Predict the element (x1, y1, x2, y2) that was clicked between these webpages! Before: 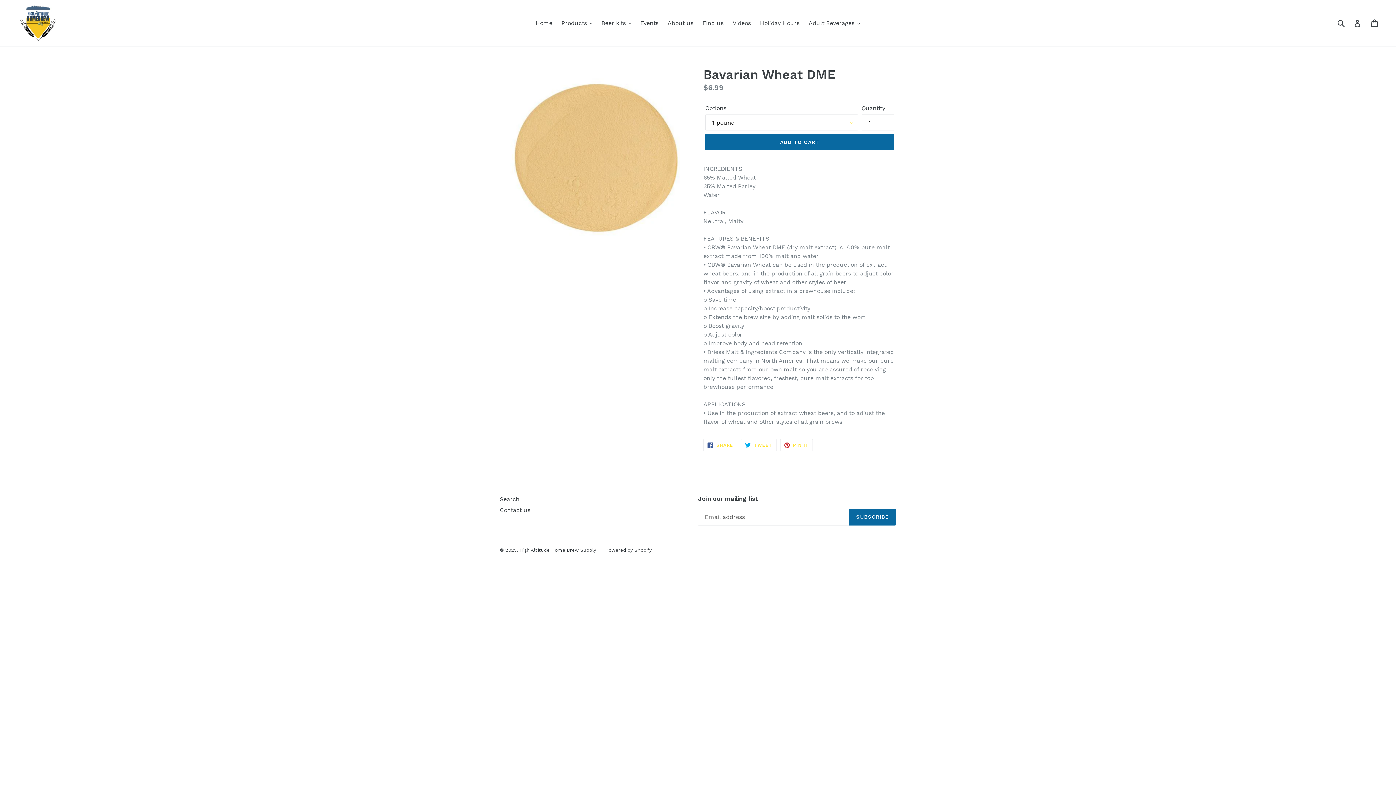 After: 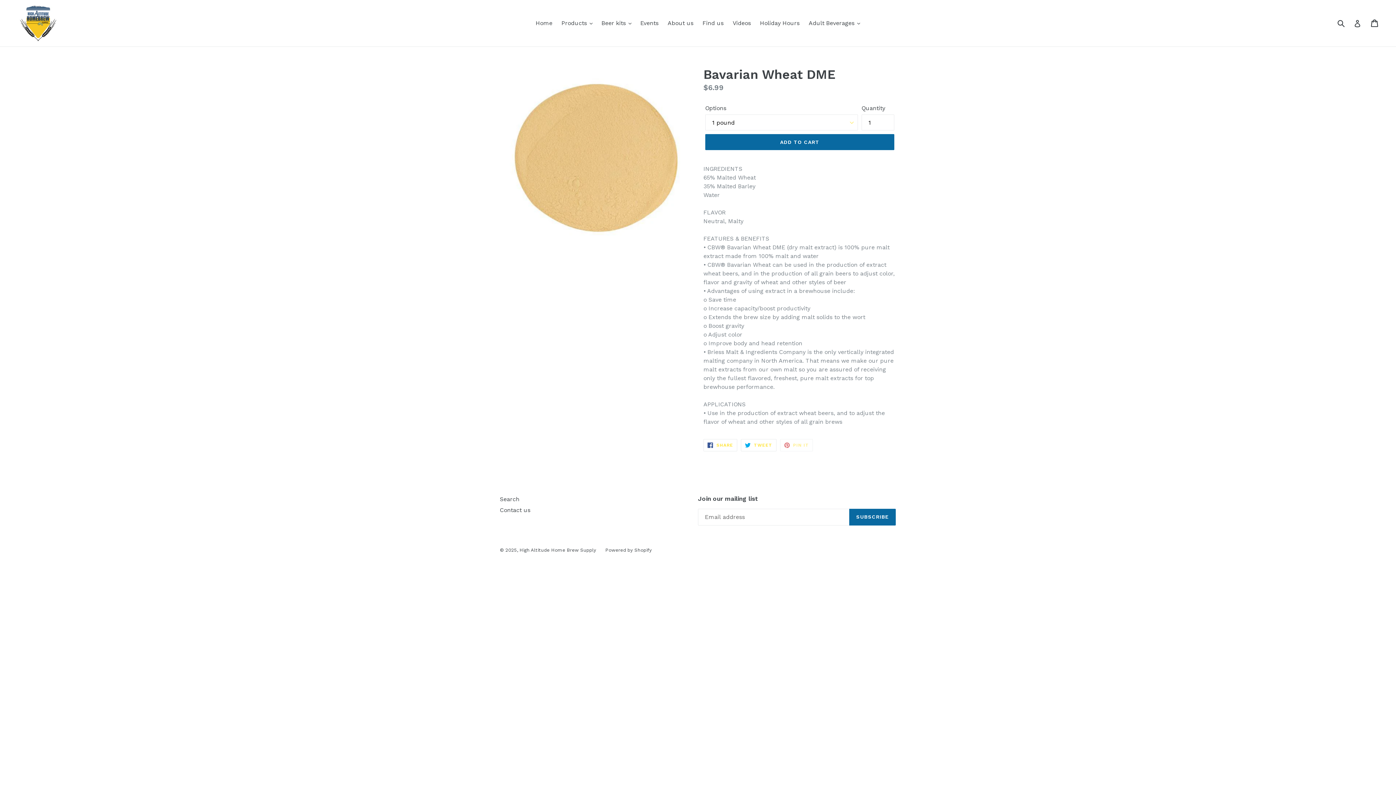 Action: label:  PIN IT
PIN ON PINTEREST bbox: (780, 439, 813, 451)